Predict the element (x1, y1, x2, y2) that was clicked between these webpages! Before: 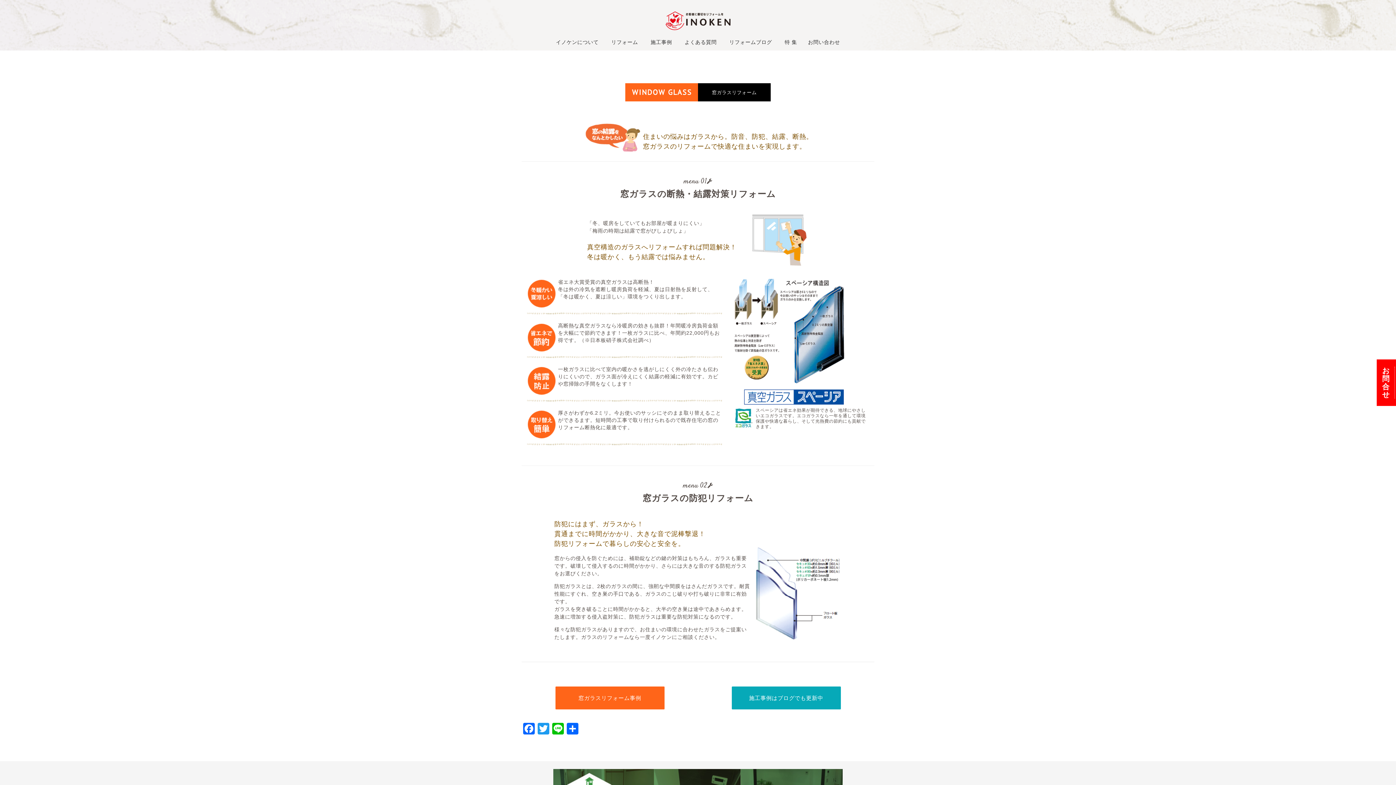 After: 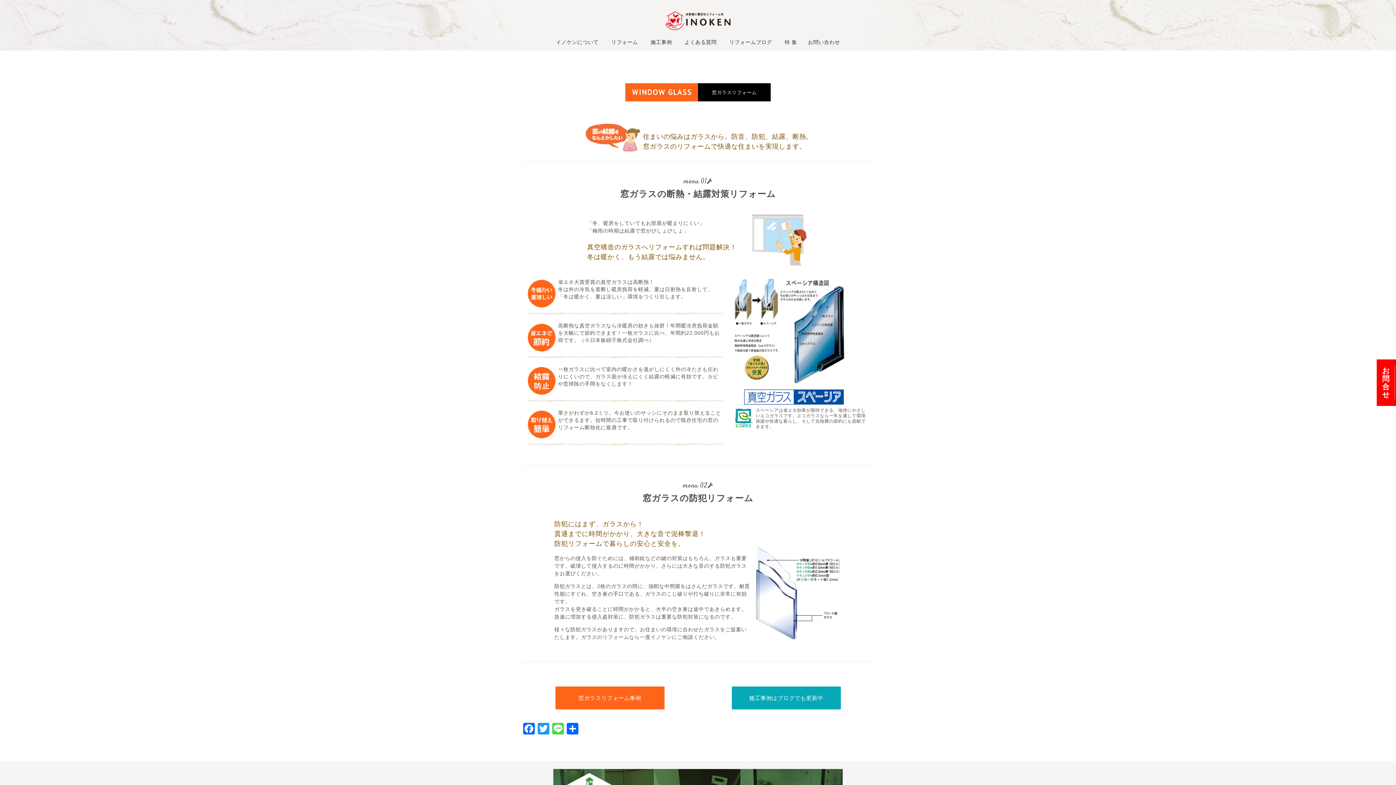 Action: bbox: (550, 723, 565, 736) label: Line